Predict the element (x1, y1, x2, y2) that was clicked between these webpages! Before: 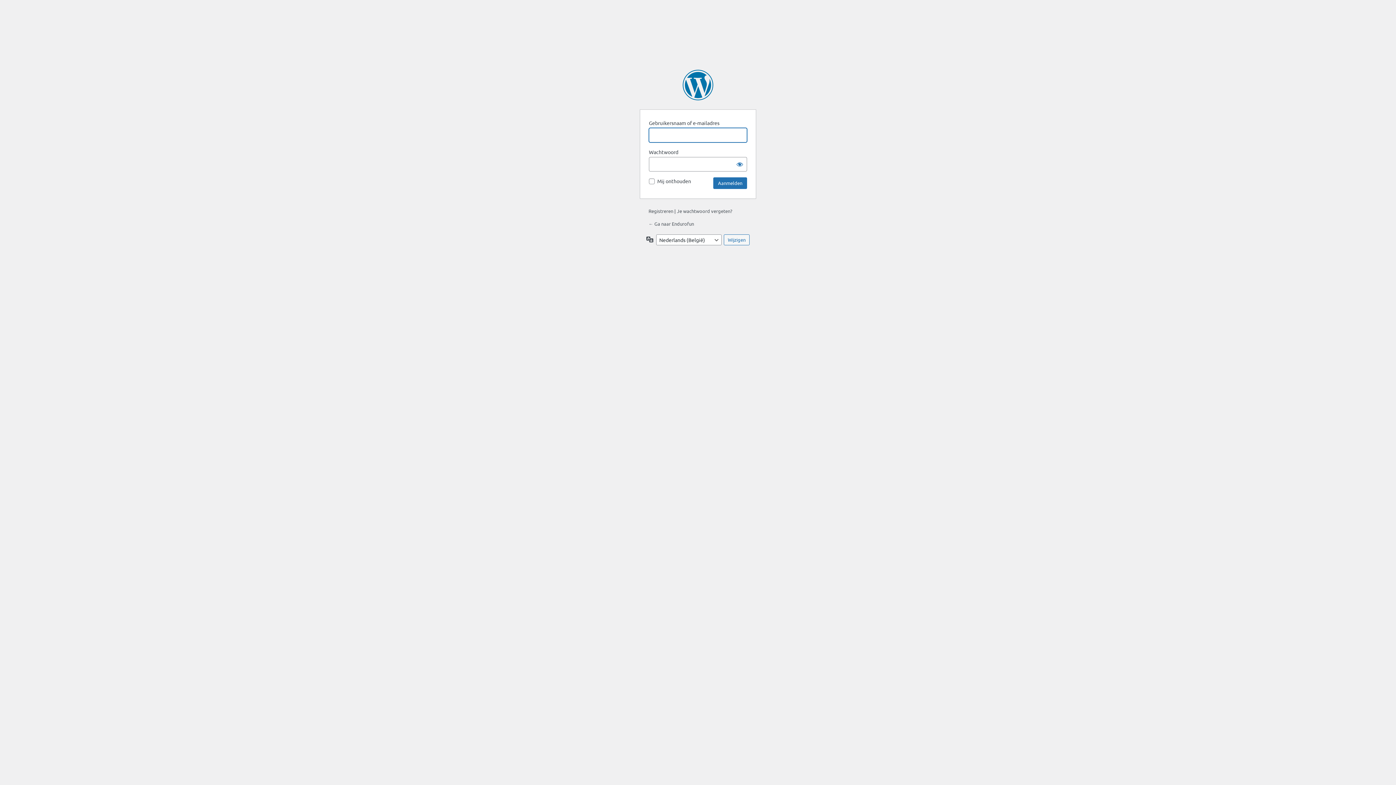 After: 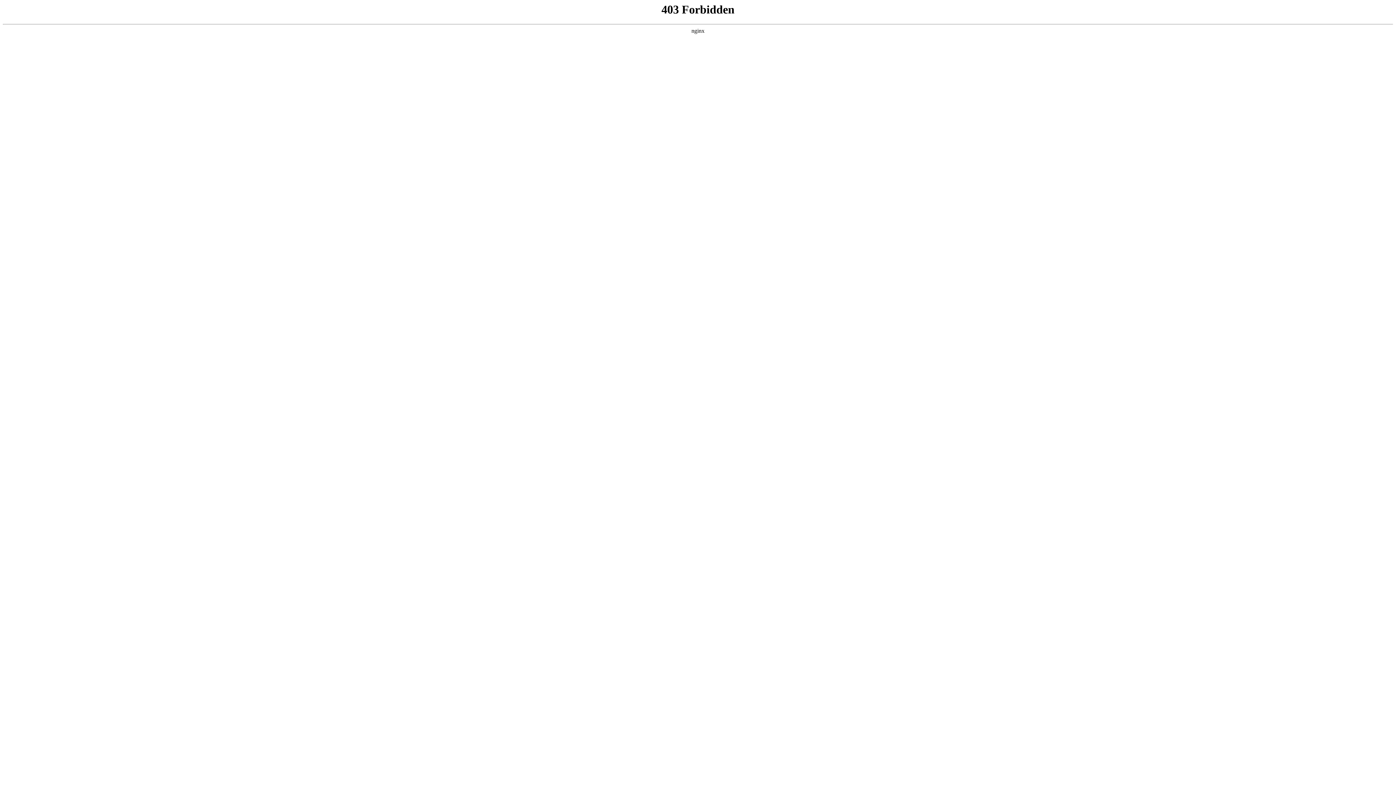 Action: bbox: (682, 69, 713, 100) label: Mogelijk gemaakt door WordPress